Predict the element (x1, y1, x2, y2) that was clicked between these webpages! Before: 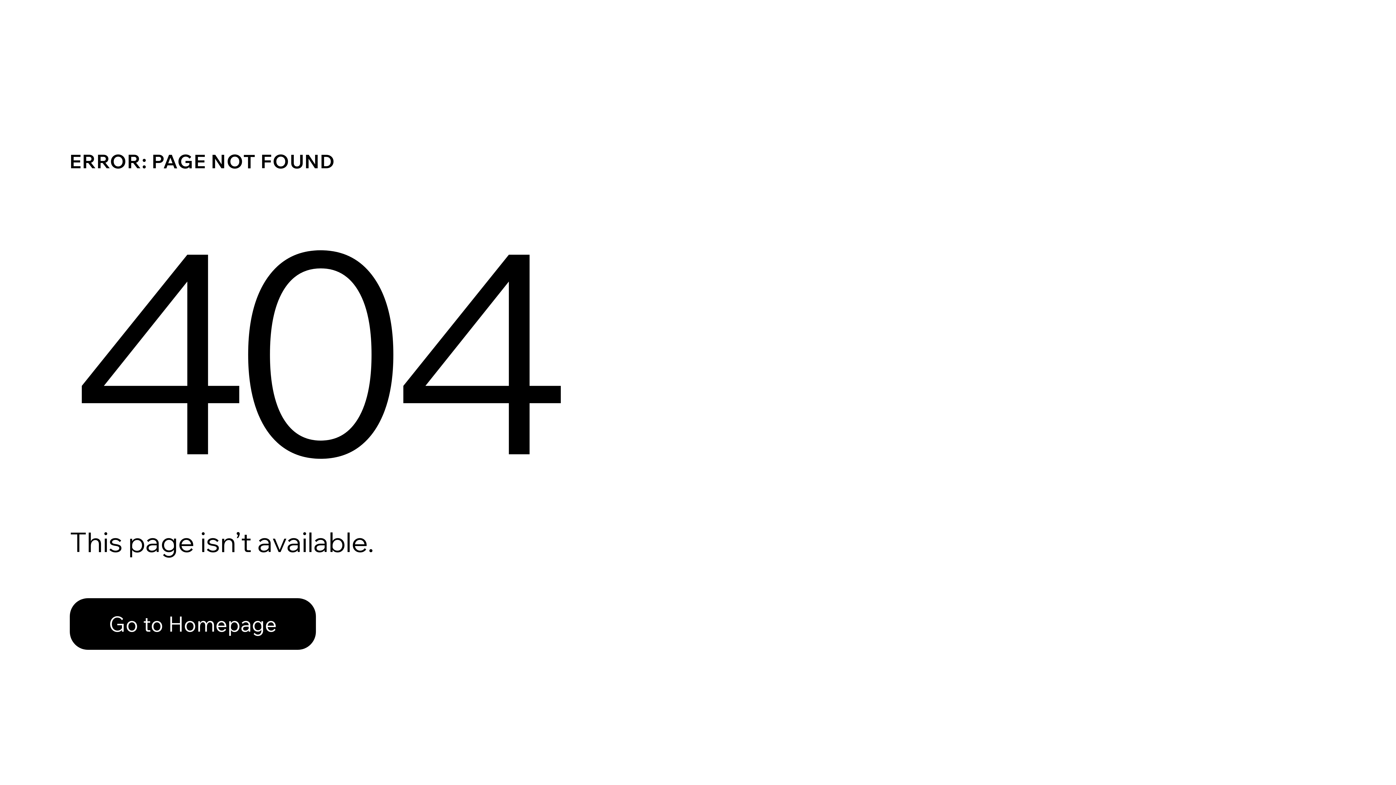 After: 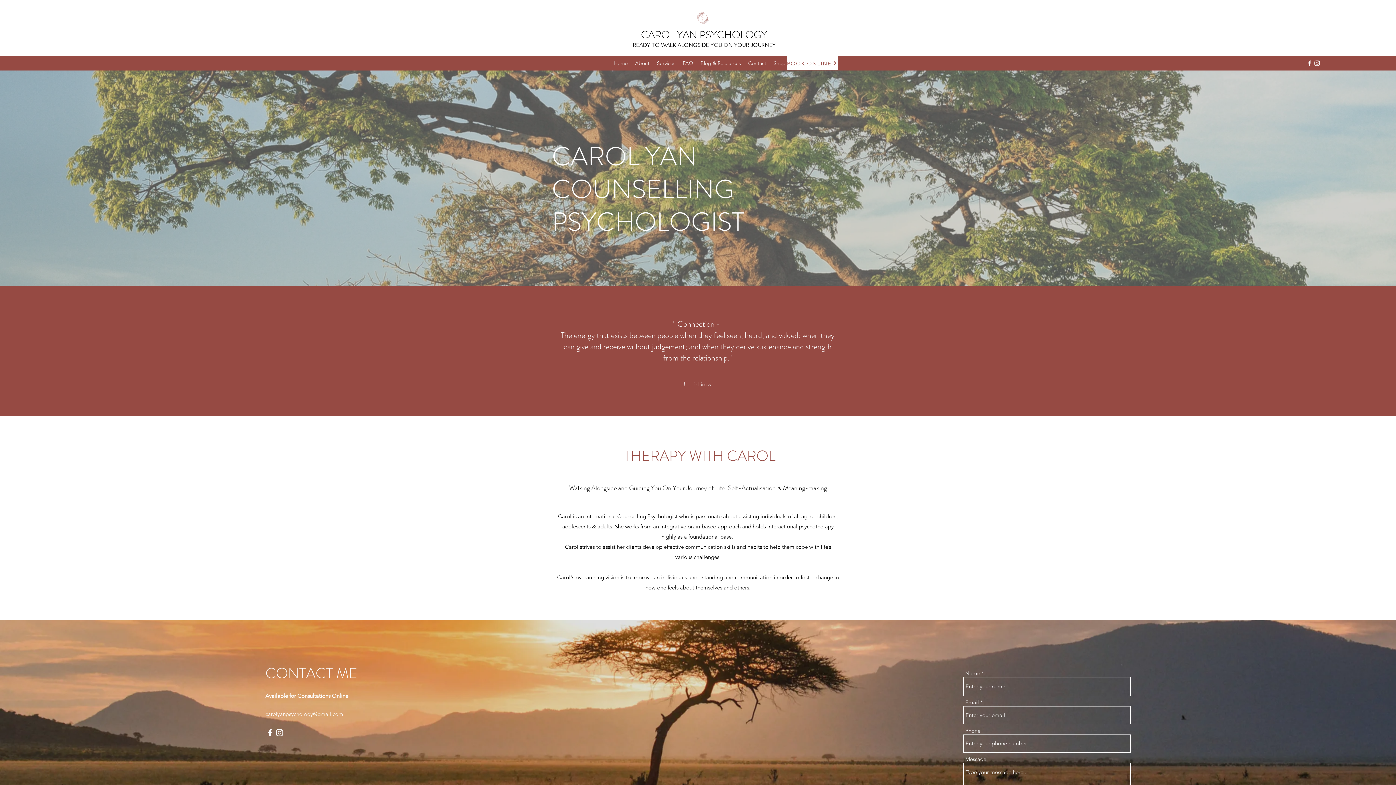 Action: label: Go to Homepage bbox: (69, 582, 768, 659)